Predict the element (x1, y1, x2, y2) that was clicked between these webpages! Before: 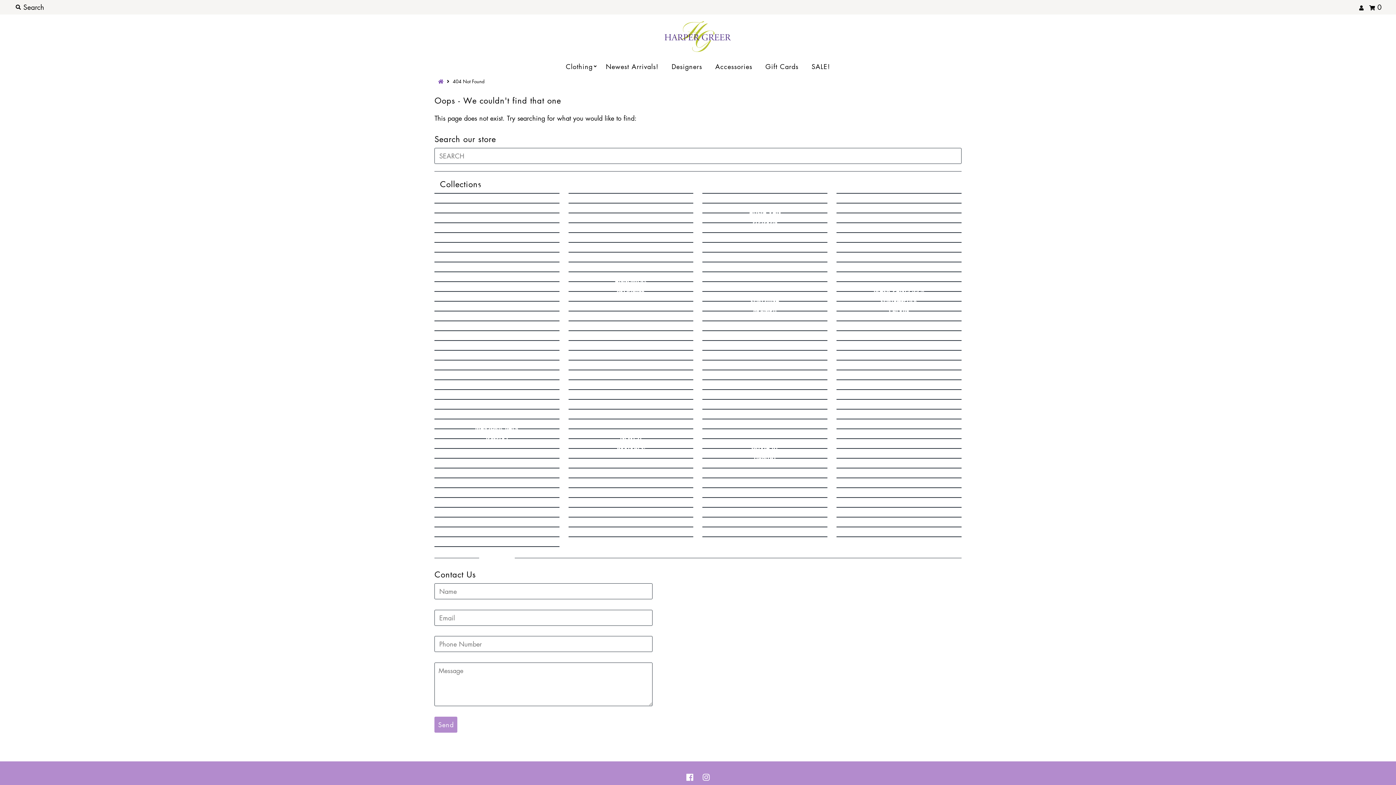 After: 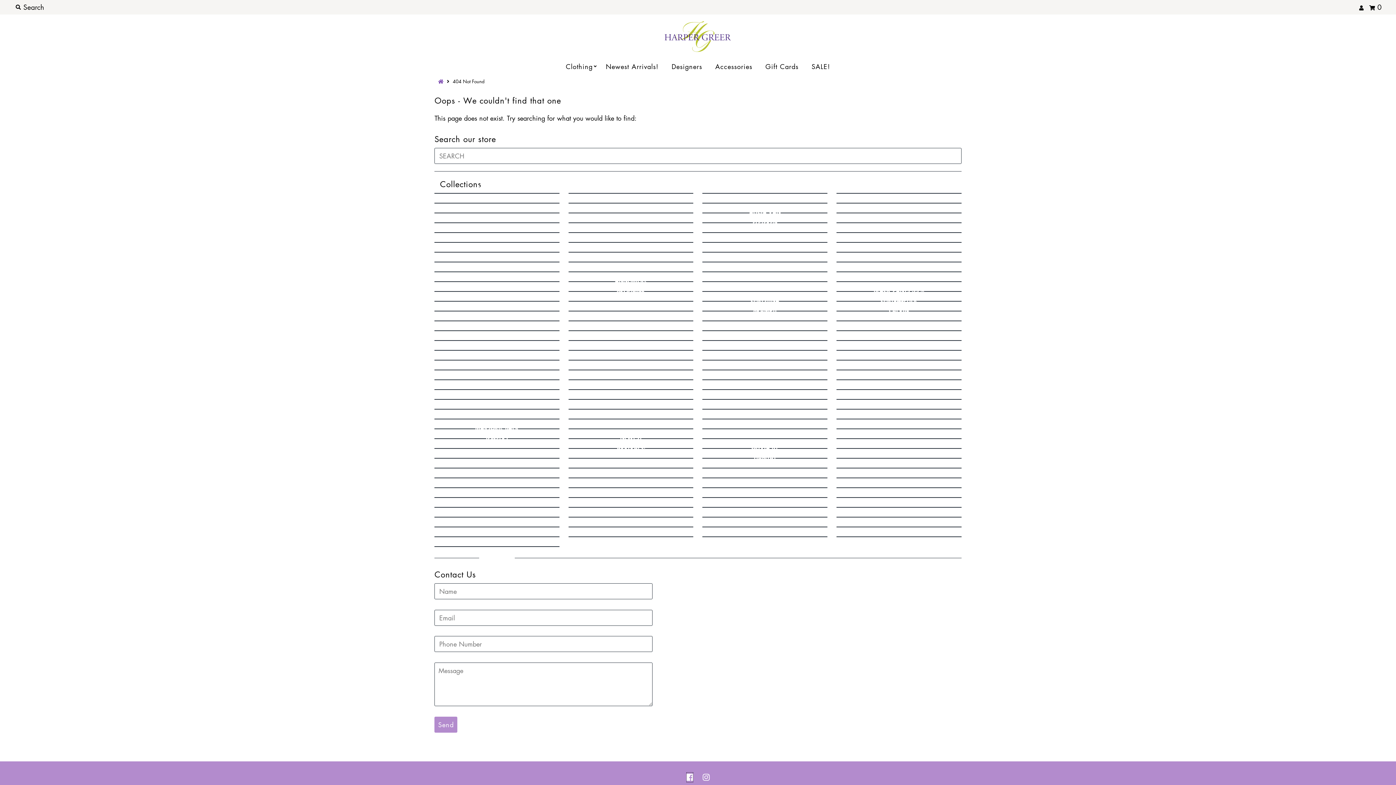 Action: bbox: (686, 772, 693, 782)